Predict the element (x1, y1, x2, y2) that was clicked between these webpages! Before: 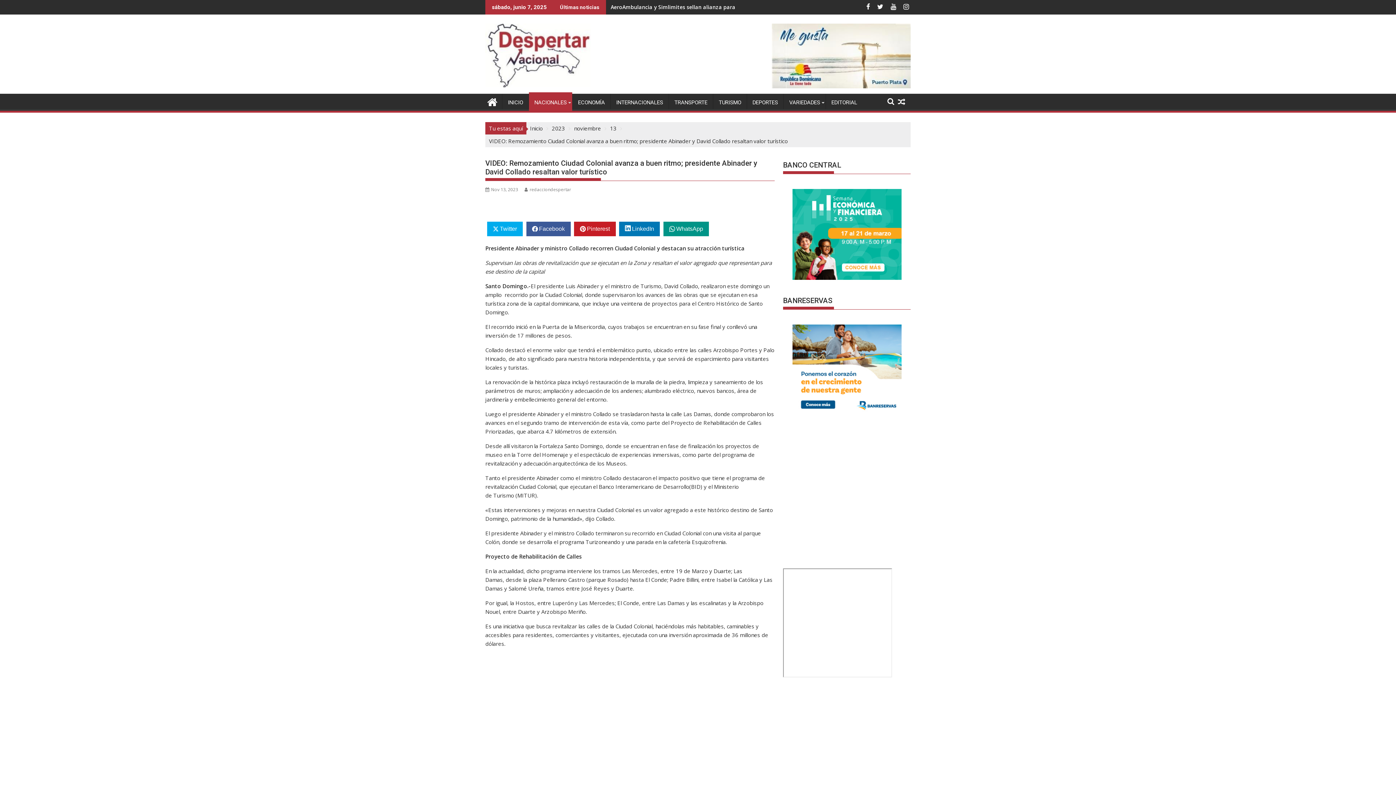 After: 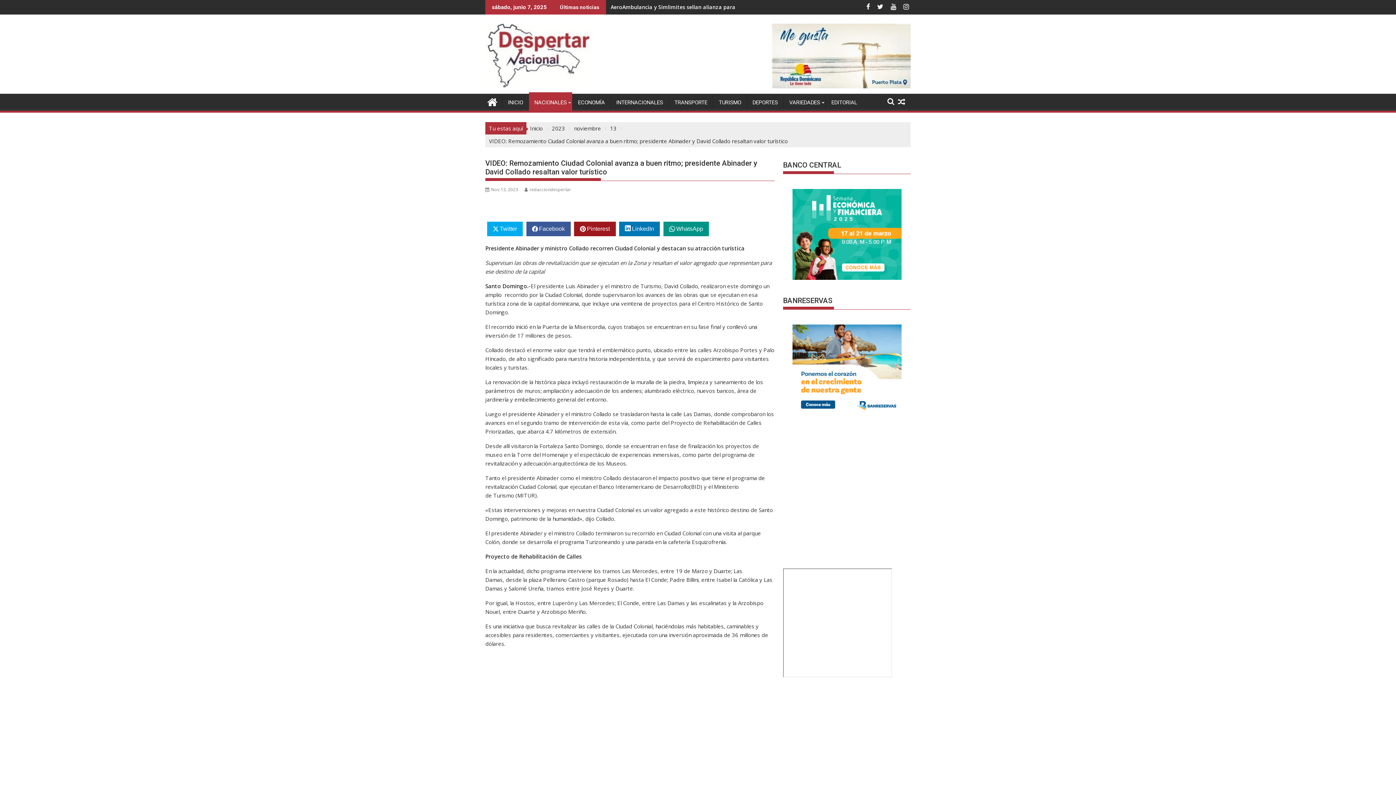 Action: bbox: (574, 221, 615, 236) label: Pinterest